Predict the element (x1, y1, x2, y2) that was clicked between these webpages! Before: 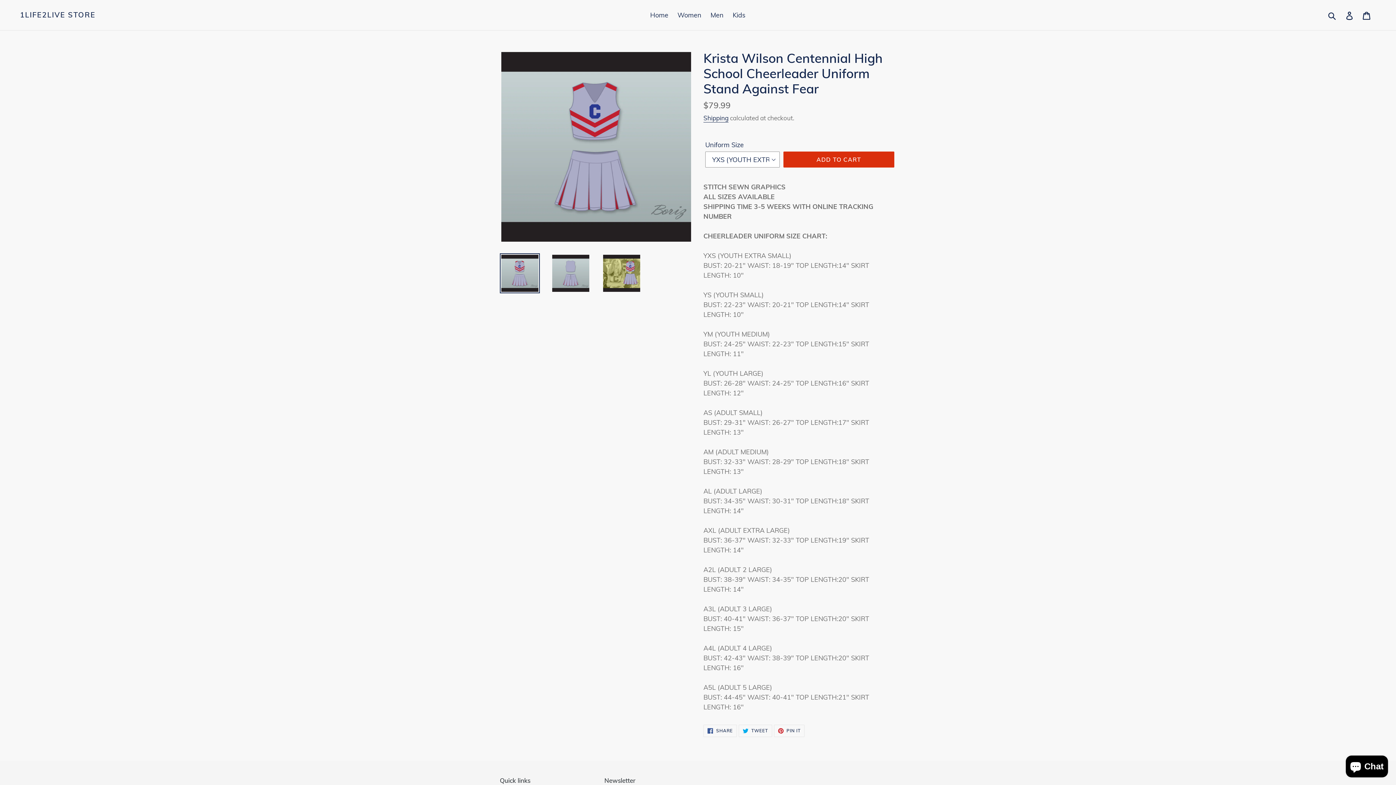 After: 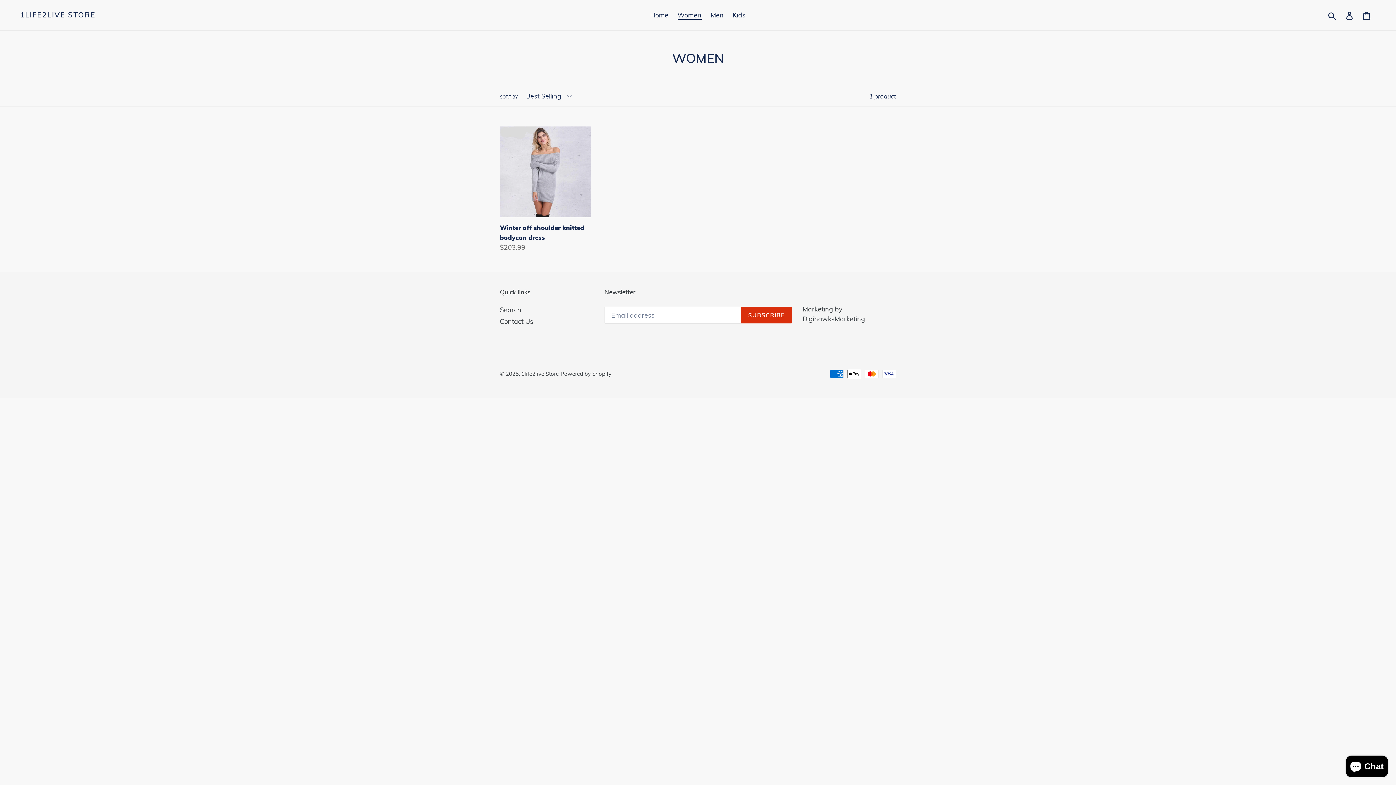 Action: bbox: (674, 9, 705, 21) label: Women